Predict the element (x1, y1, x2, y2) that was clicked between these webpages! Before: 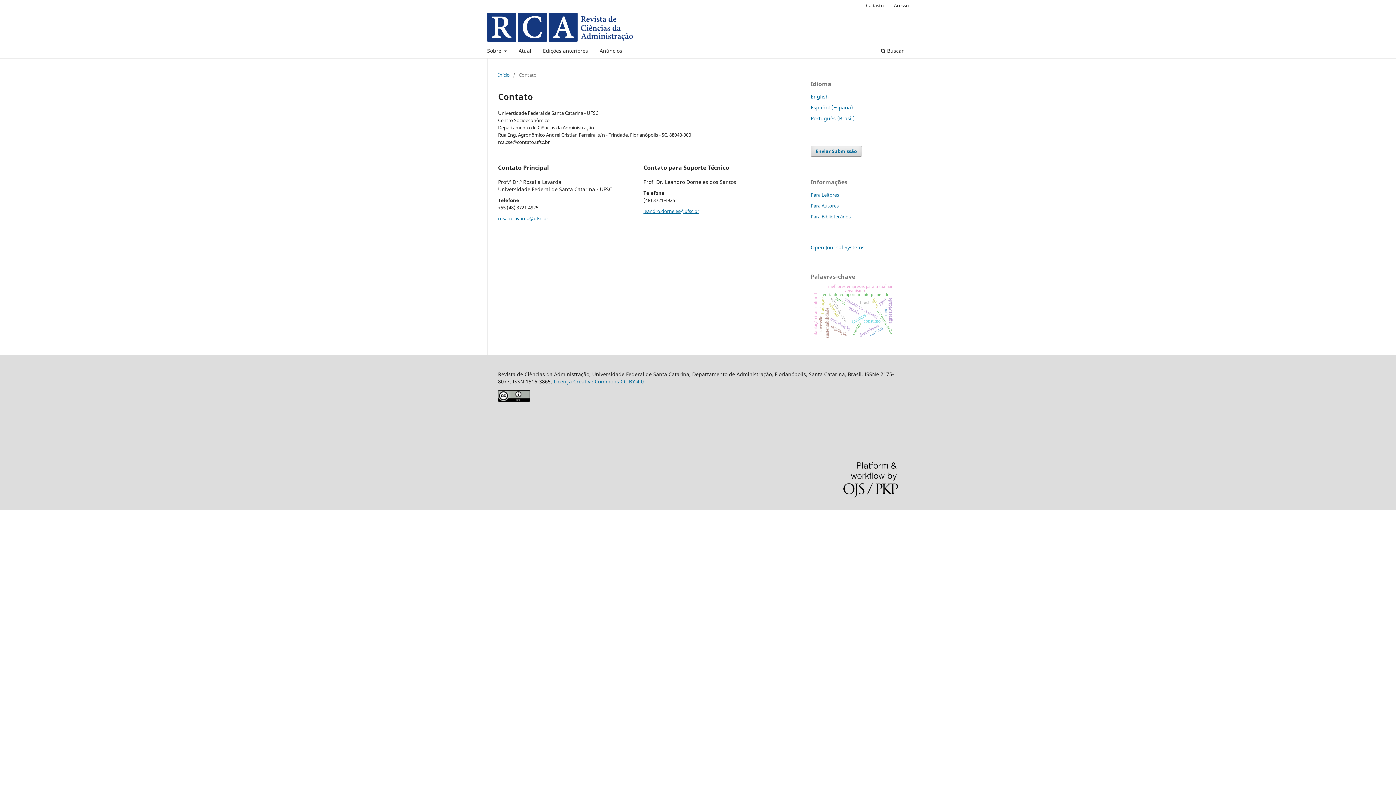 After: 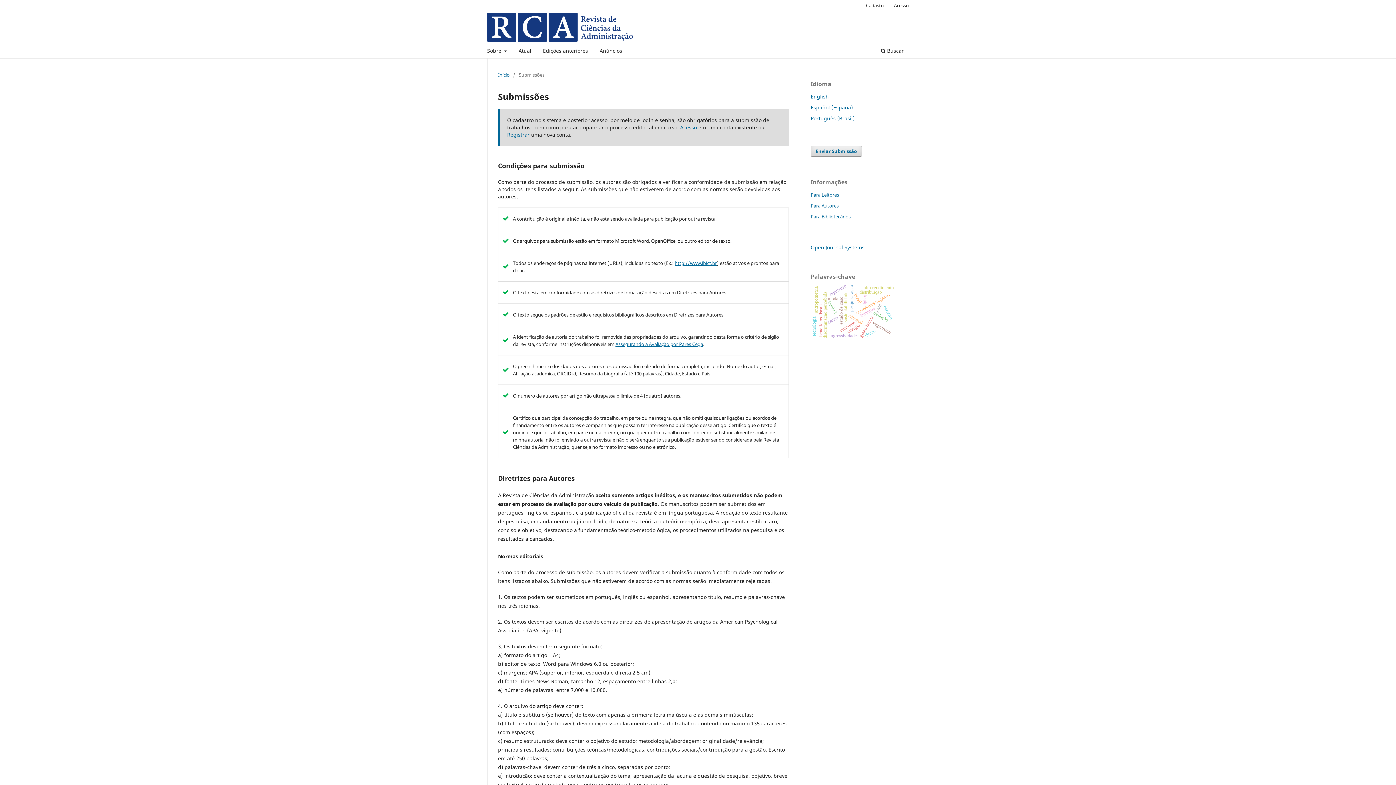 Action: bbox: (810, 145, 862, 156) label: Enviar Submissão